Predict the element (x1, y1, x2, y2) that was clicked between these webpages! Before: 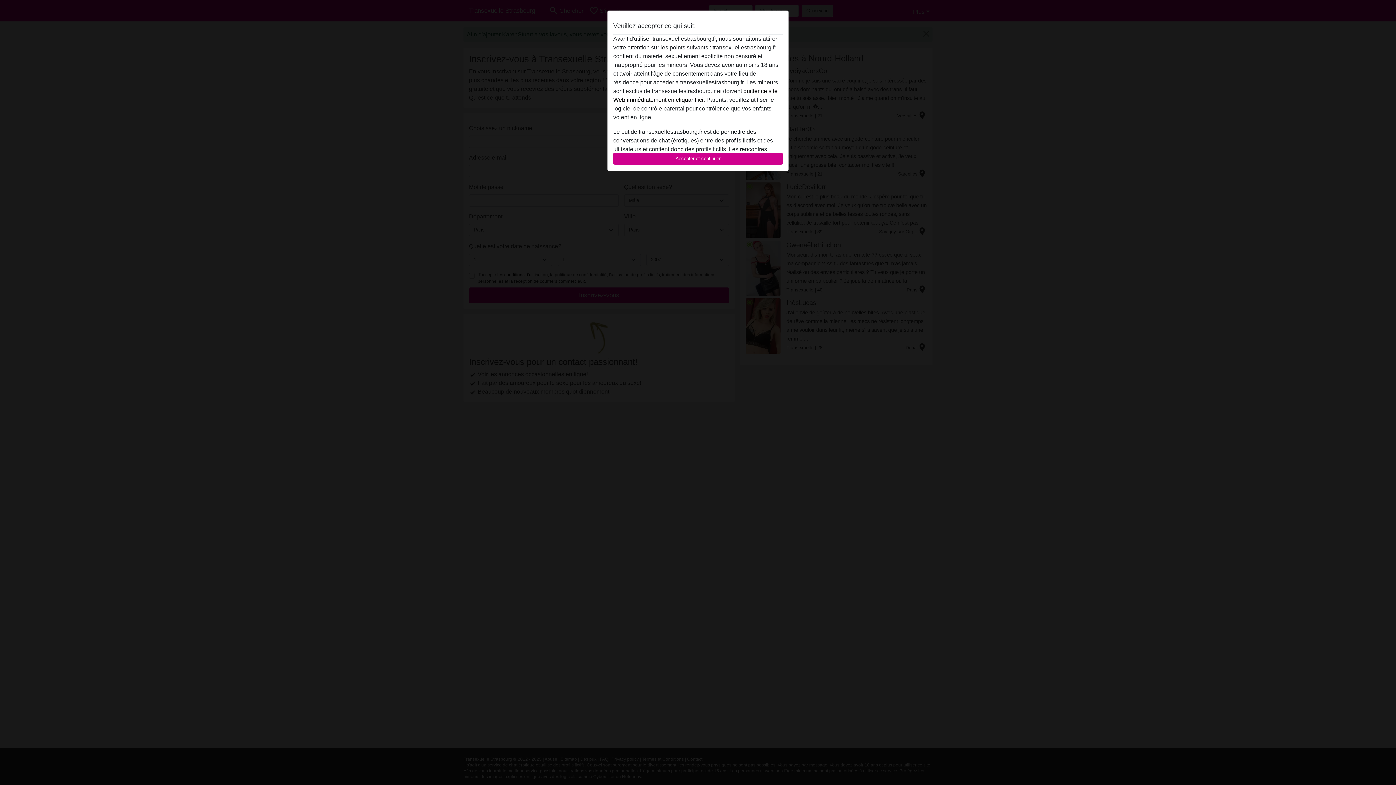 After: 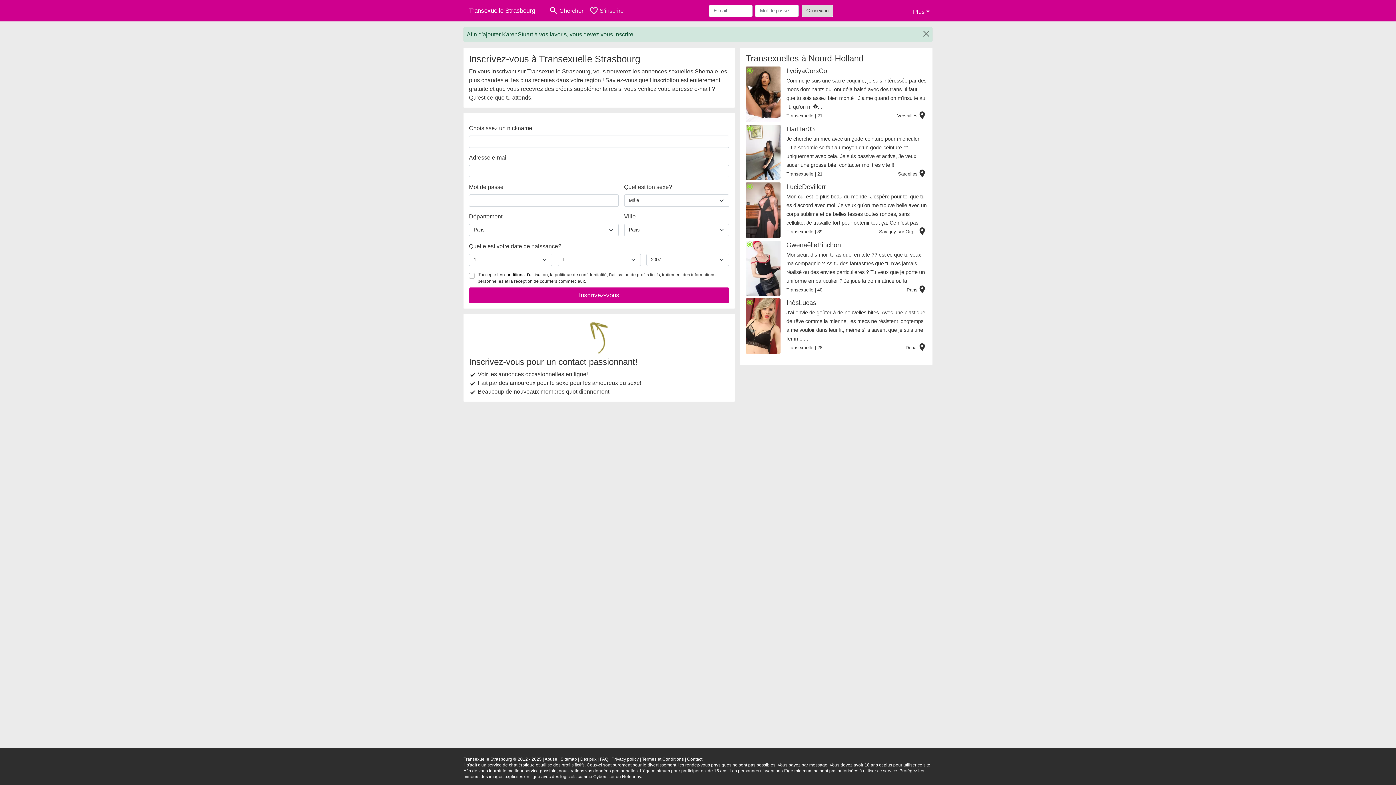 Action: bbox: (613, 152, 782, 165) label: Accepter et continuer